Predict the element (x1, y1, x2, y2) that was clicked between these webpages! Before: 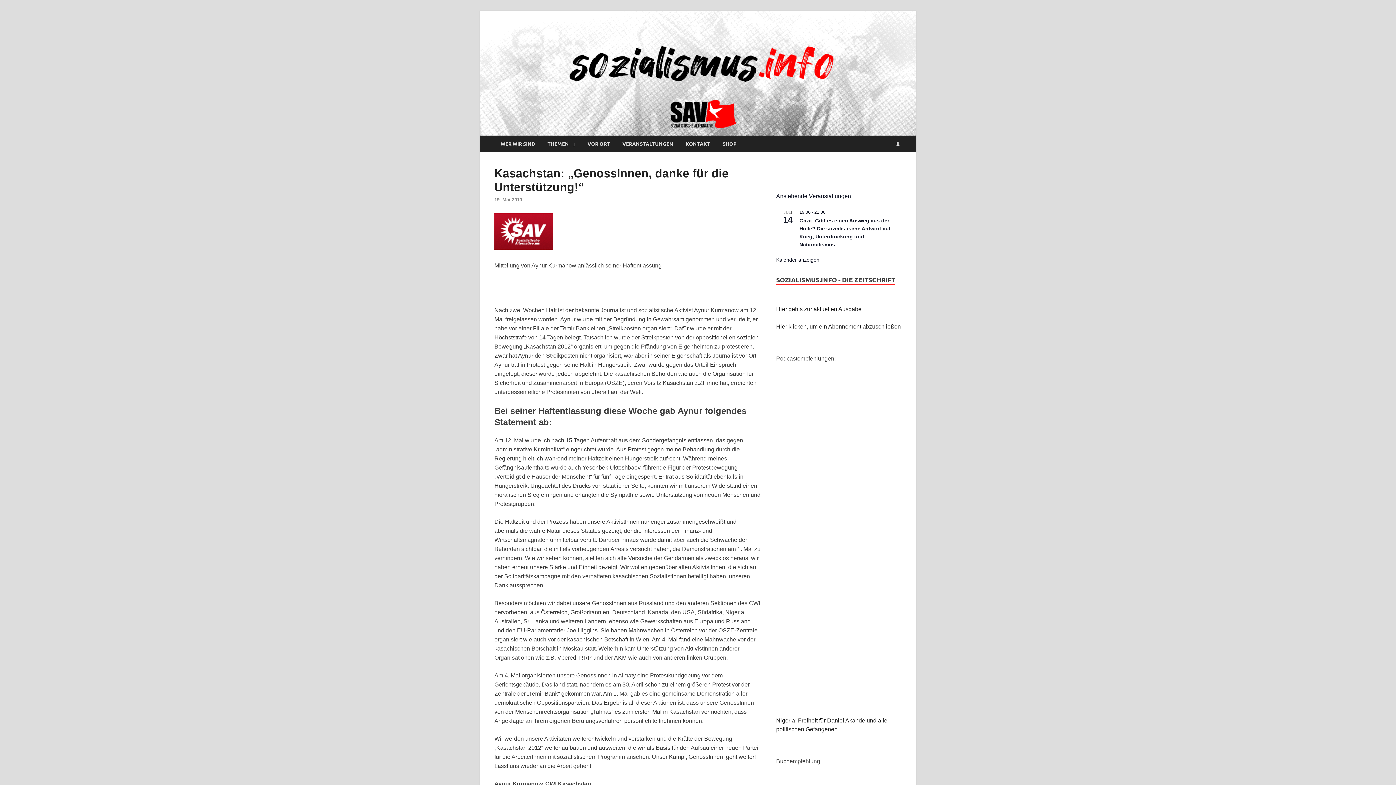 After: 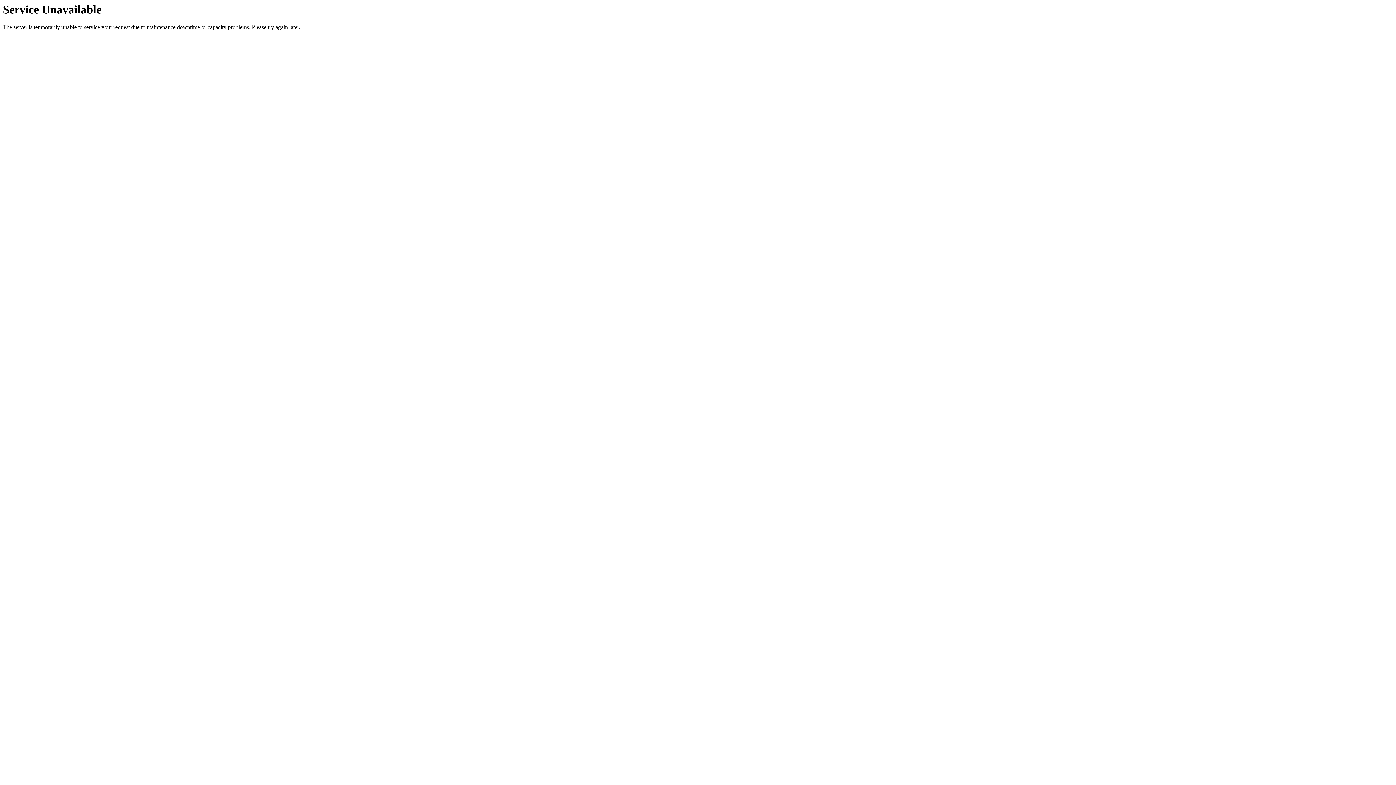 Action: label: 19. Mai 2010 bbox: (494, 197, 522, 202)